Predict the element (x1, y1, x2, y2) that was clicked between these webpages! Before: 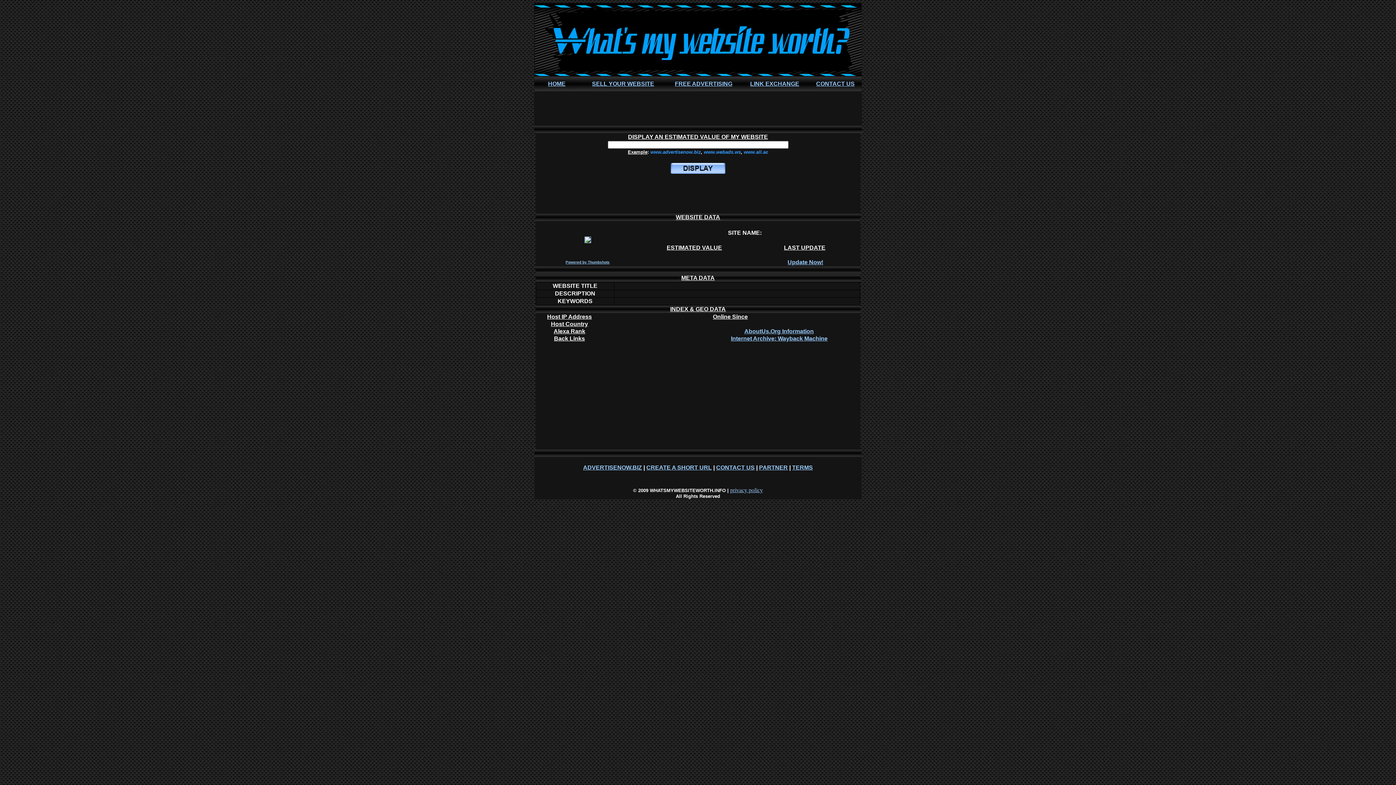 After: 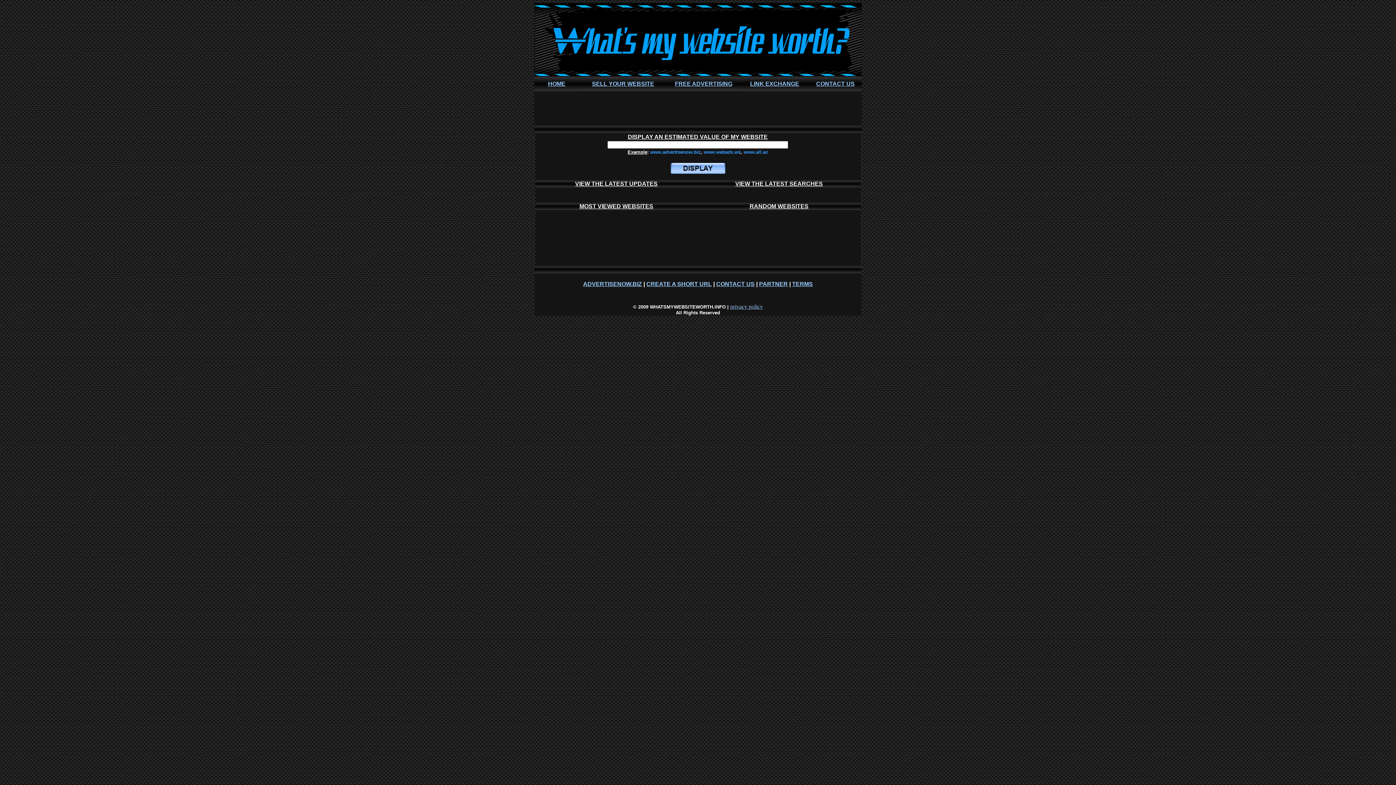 Action: bbox: (548, 80, 565, 86) label: HOME